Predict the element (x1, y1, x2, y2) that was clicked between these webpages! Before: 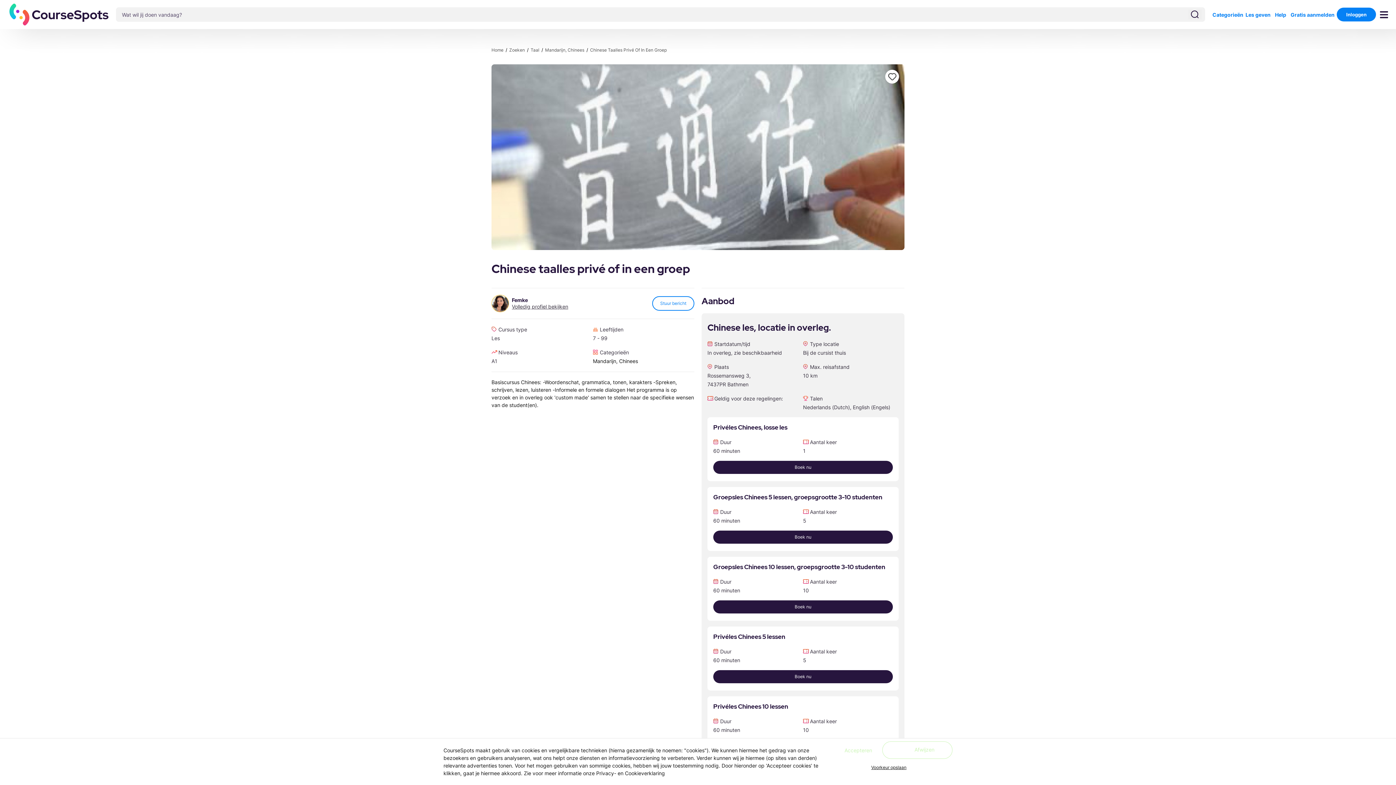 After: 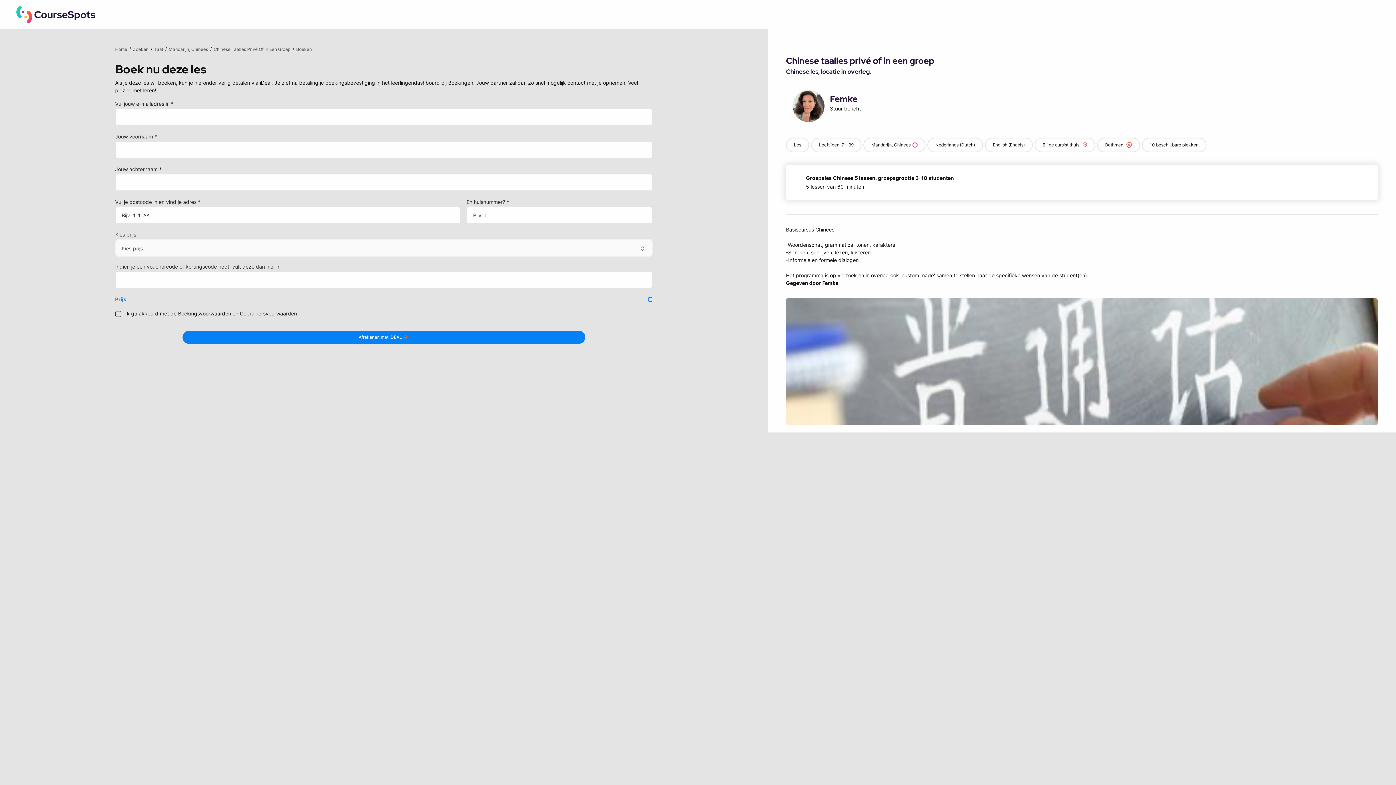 Action: bbox: (713, 530, 893, 544) label: Boek nu